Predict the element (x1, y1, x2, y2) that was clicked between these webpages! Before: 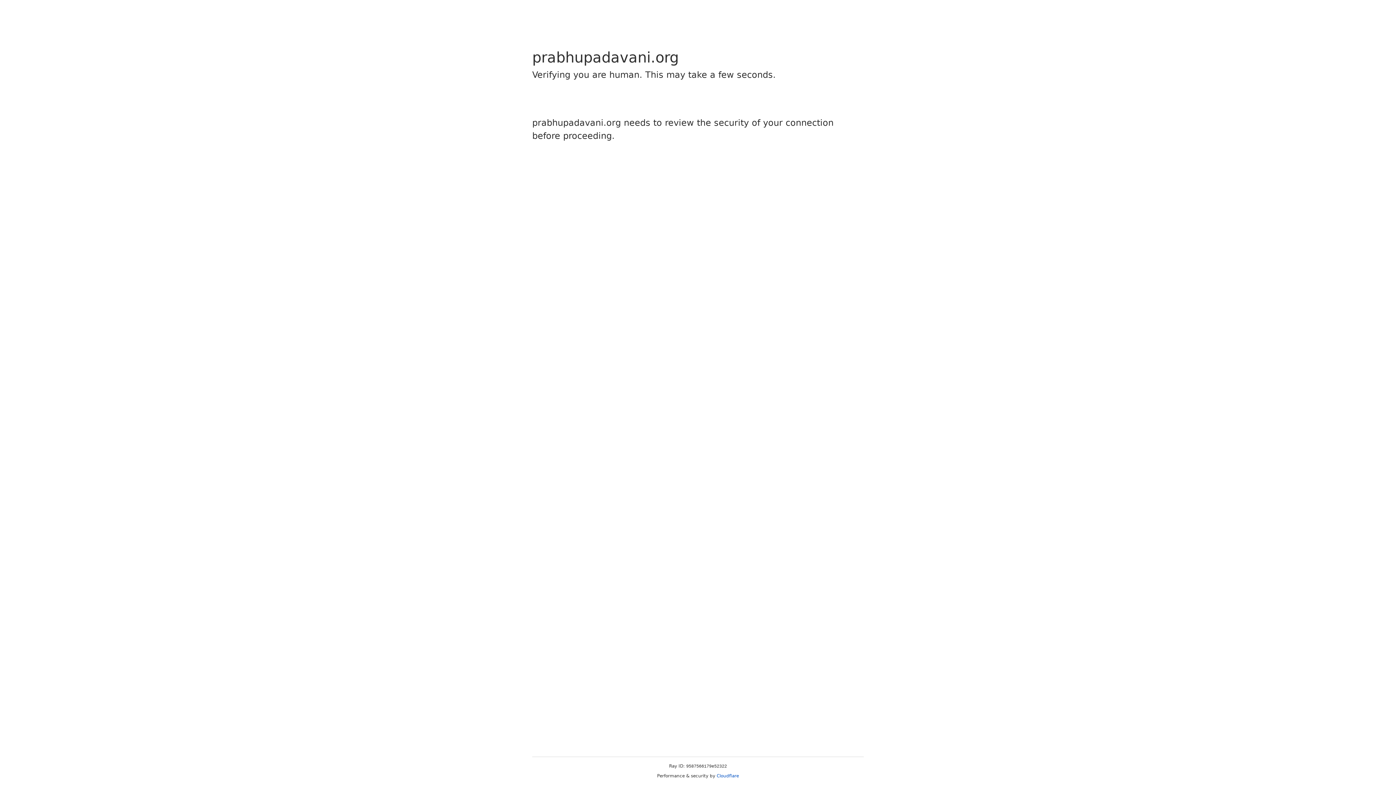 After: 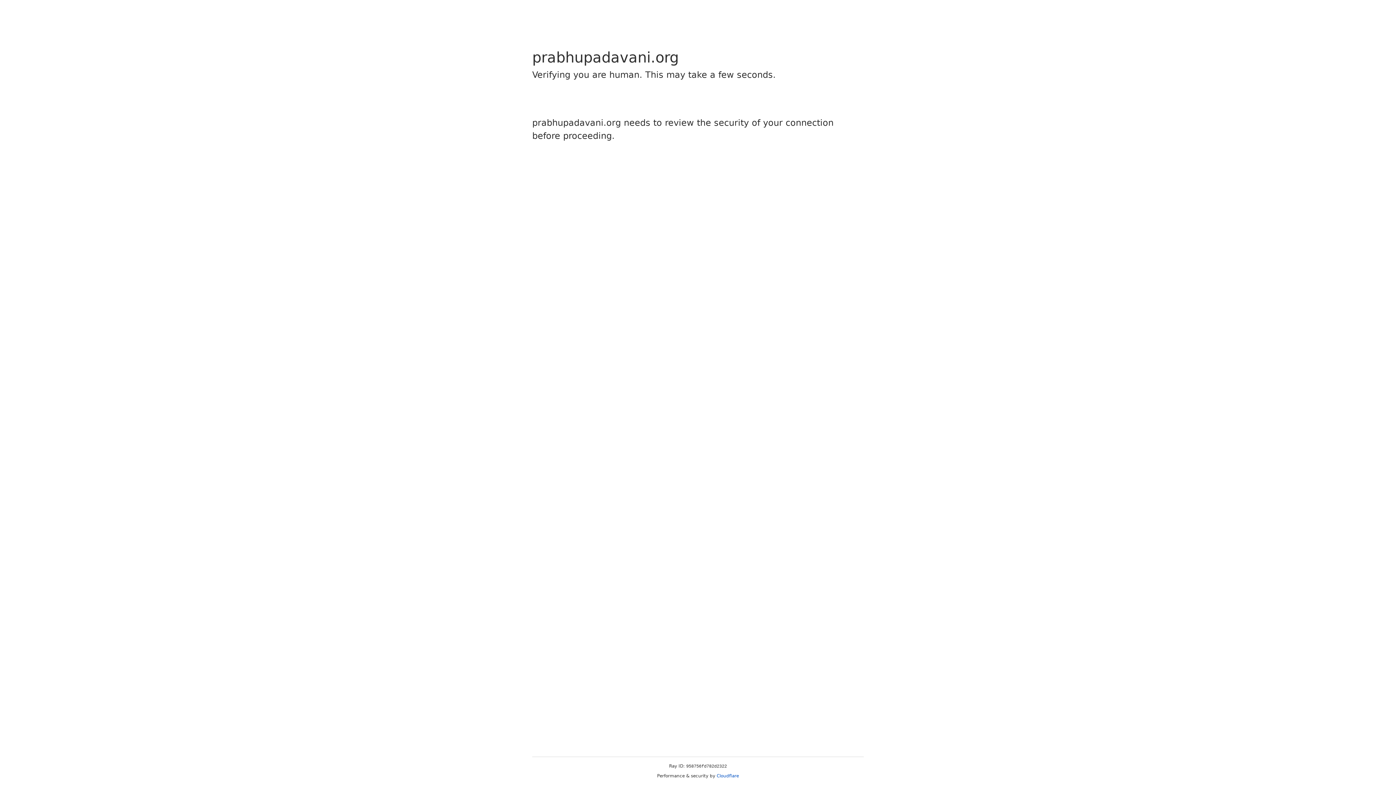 Action: bbox: (716, 773, 739, 778) label: Cloudflare